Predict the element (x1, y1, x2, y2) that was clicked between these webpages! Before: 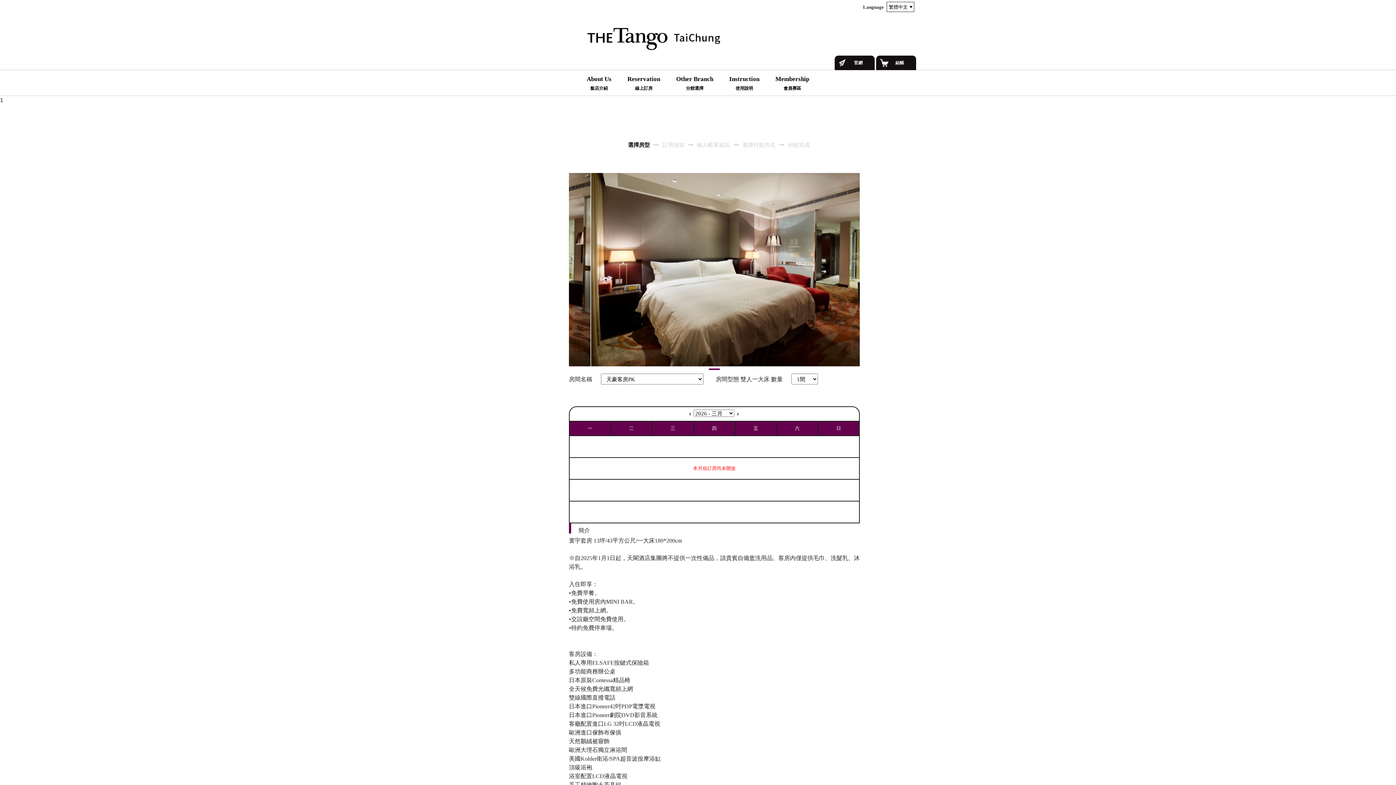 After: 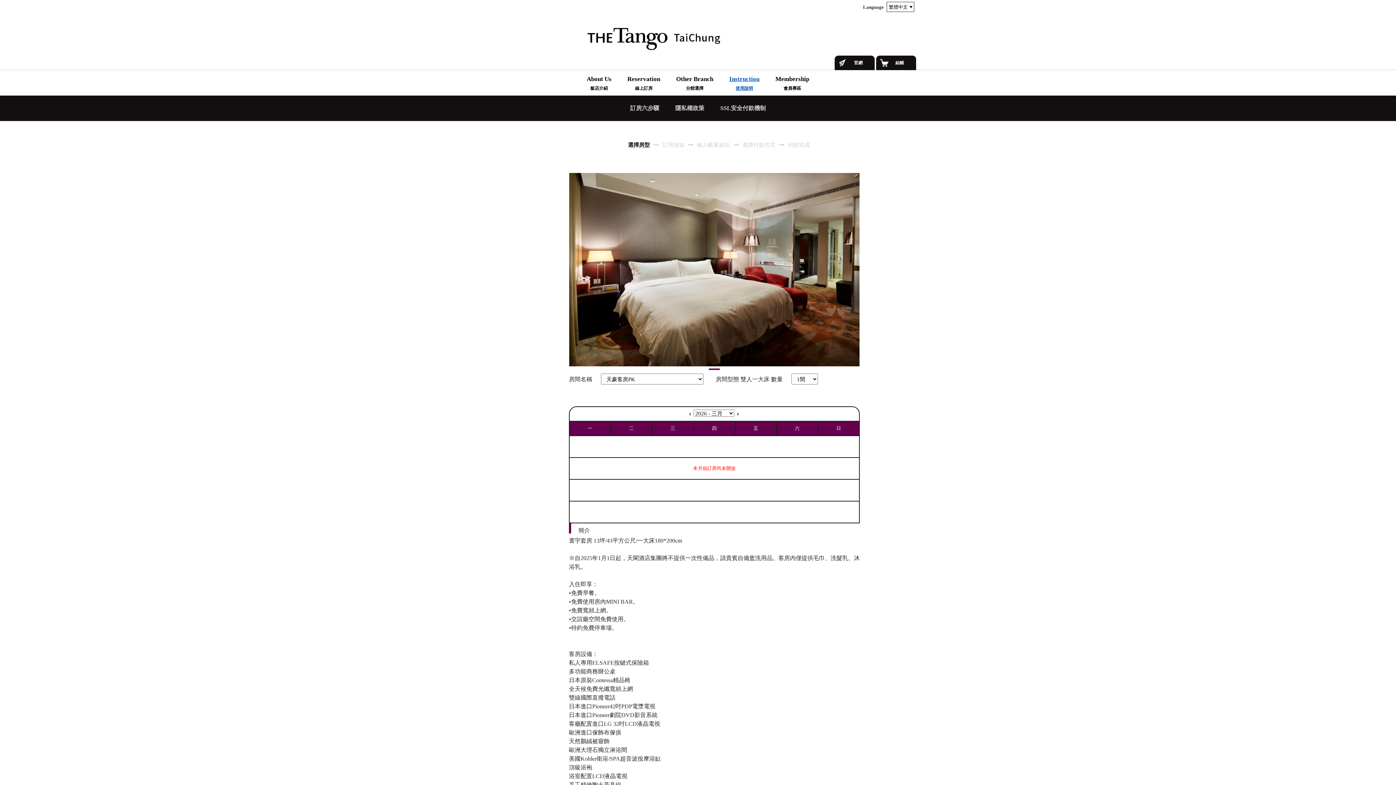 Action: bbox: (729, 75, 759, 95) label: Instruction
使用說明